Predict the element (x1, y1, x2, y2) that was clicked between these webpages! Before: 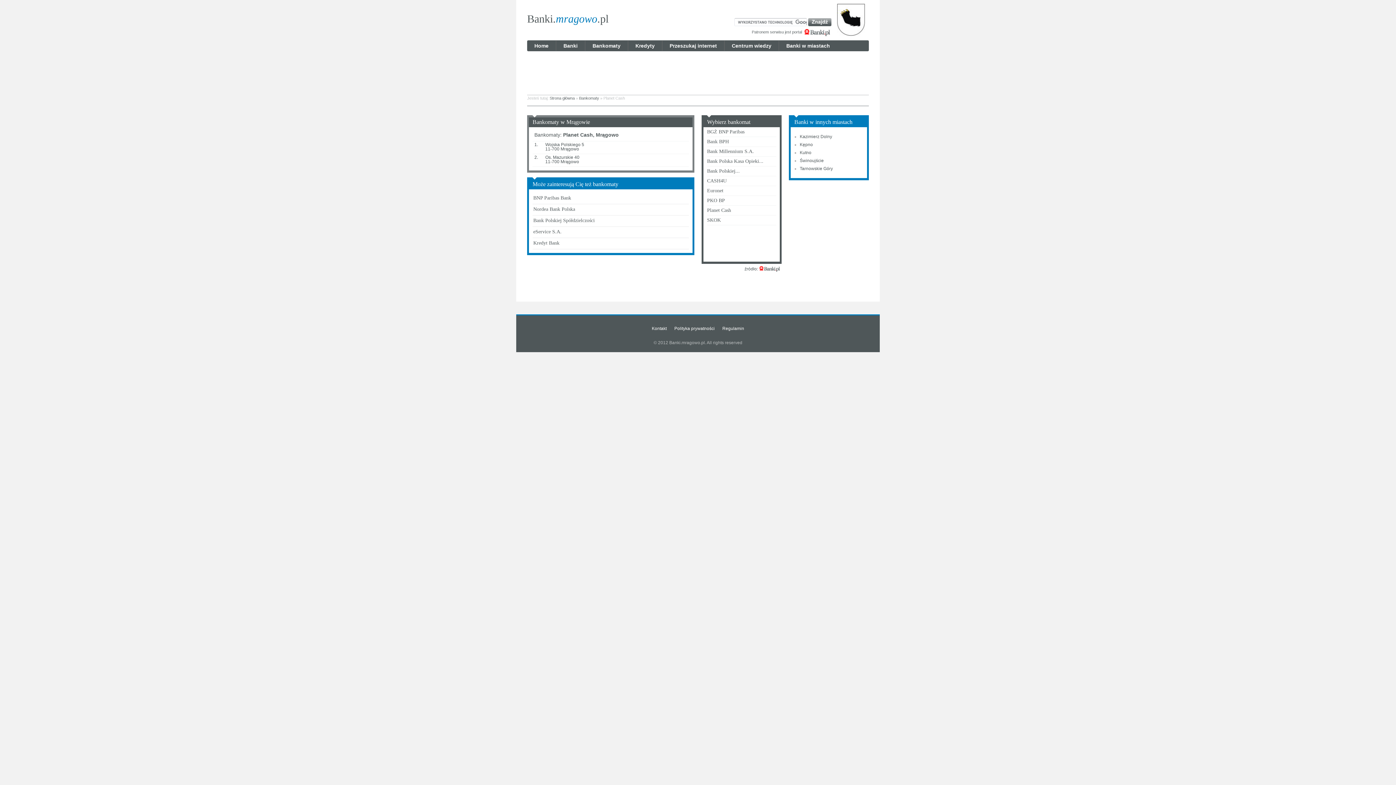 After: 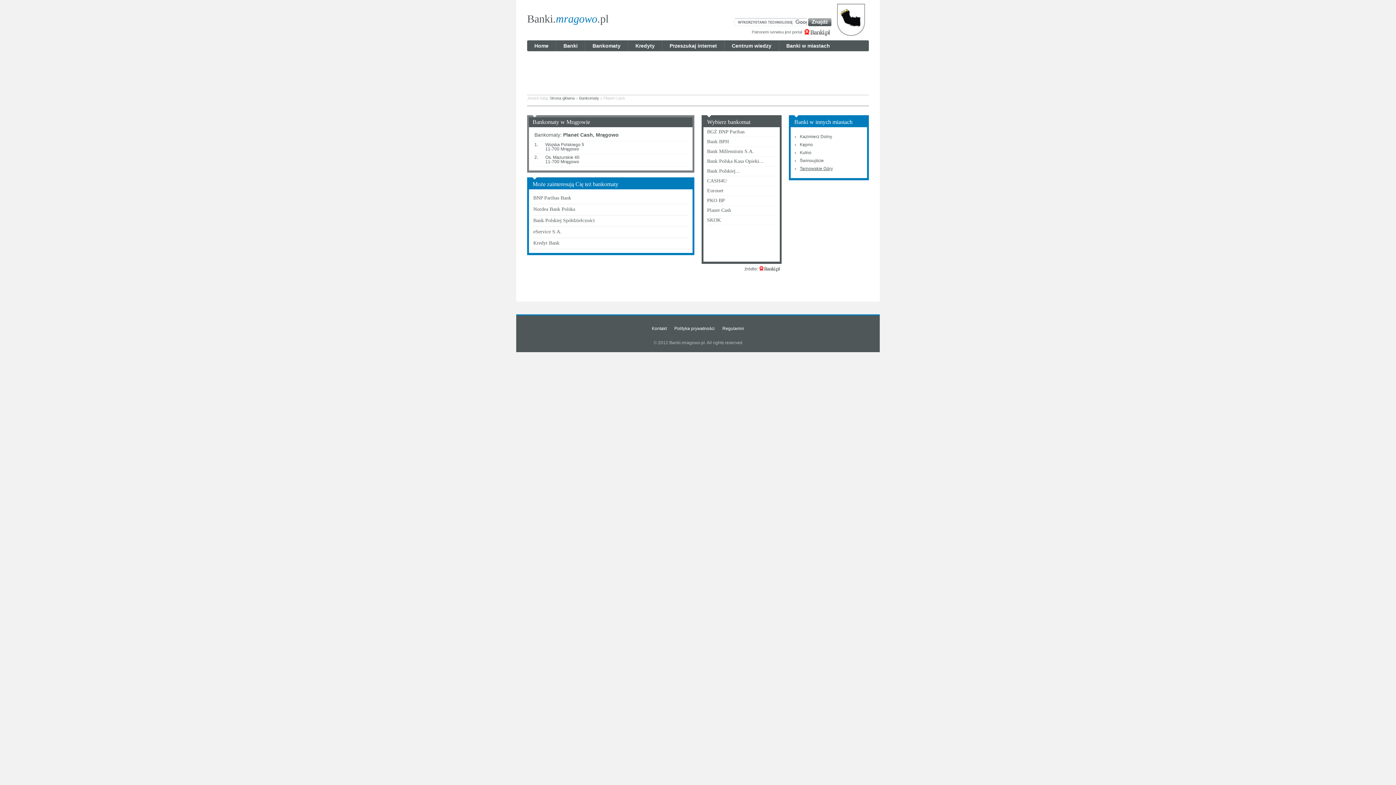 Action: bbox: (800, 166, 833, 171) label: Tarnowskie Góry